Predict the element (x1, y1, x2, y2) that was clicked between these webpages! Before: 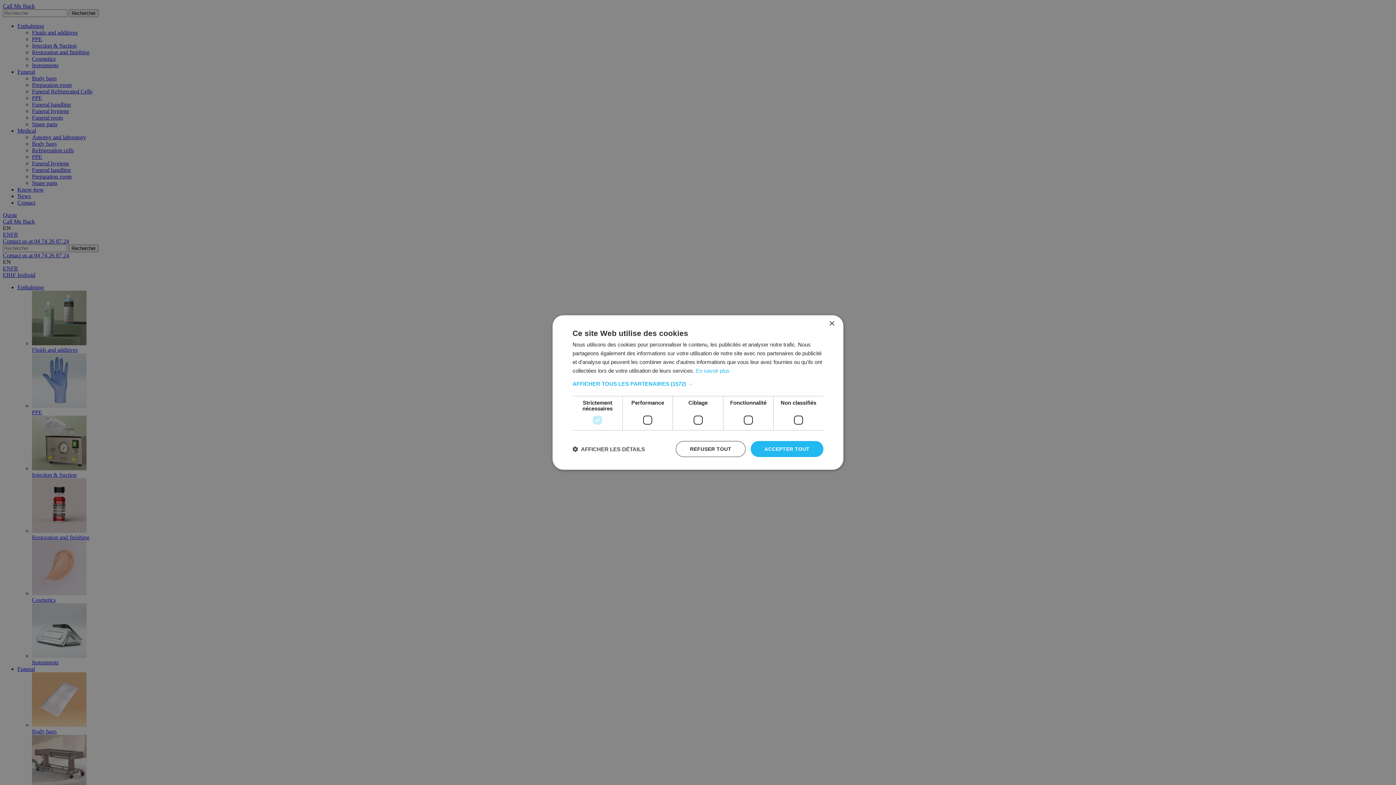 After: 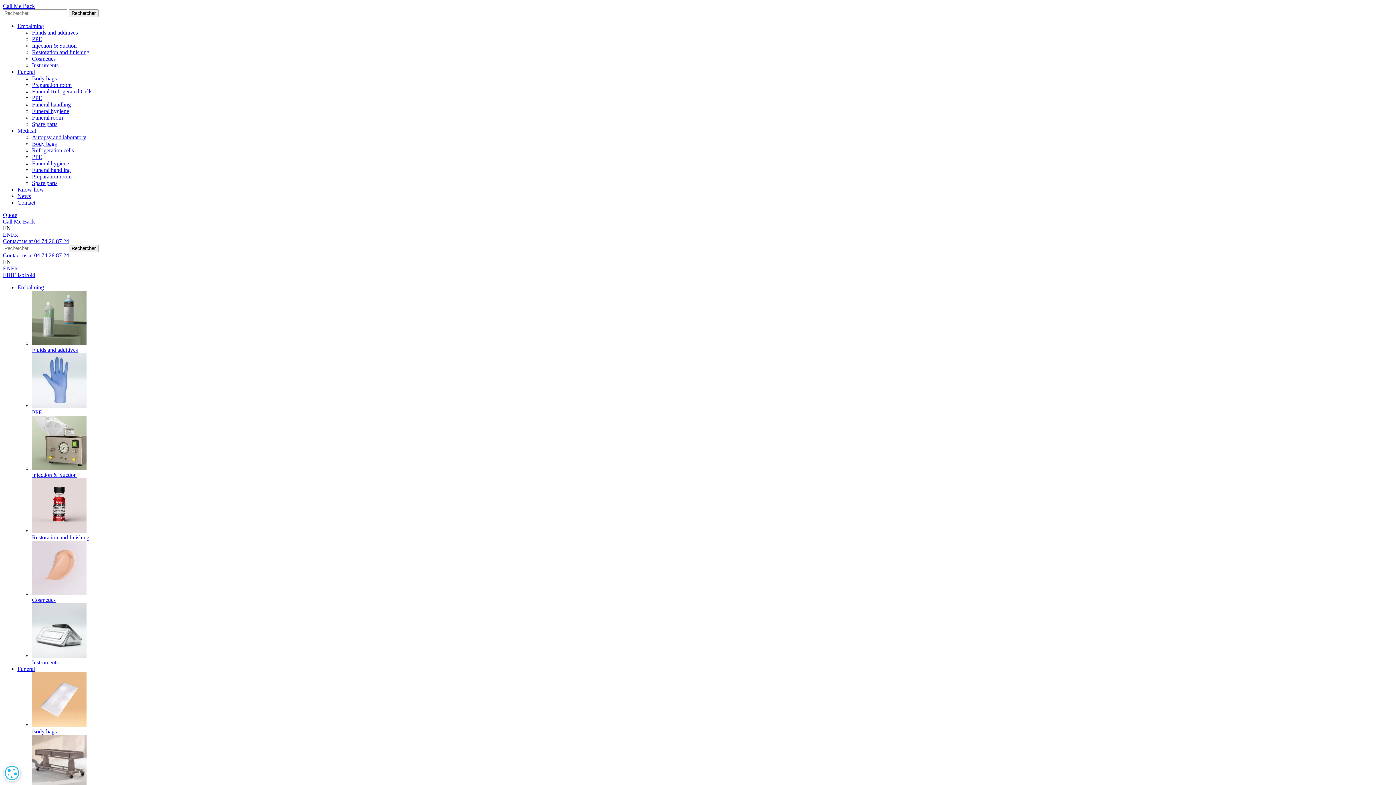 Action: bbox: (829, 321, 834, 326) label: Close